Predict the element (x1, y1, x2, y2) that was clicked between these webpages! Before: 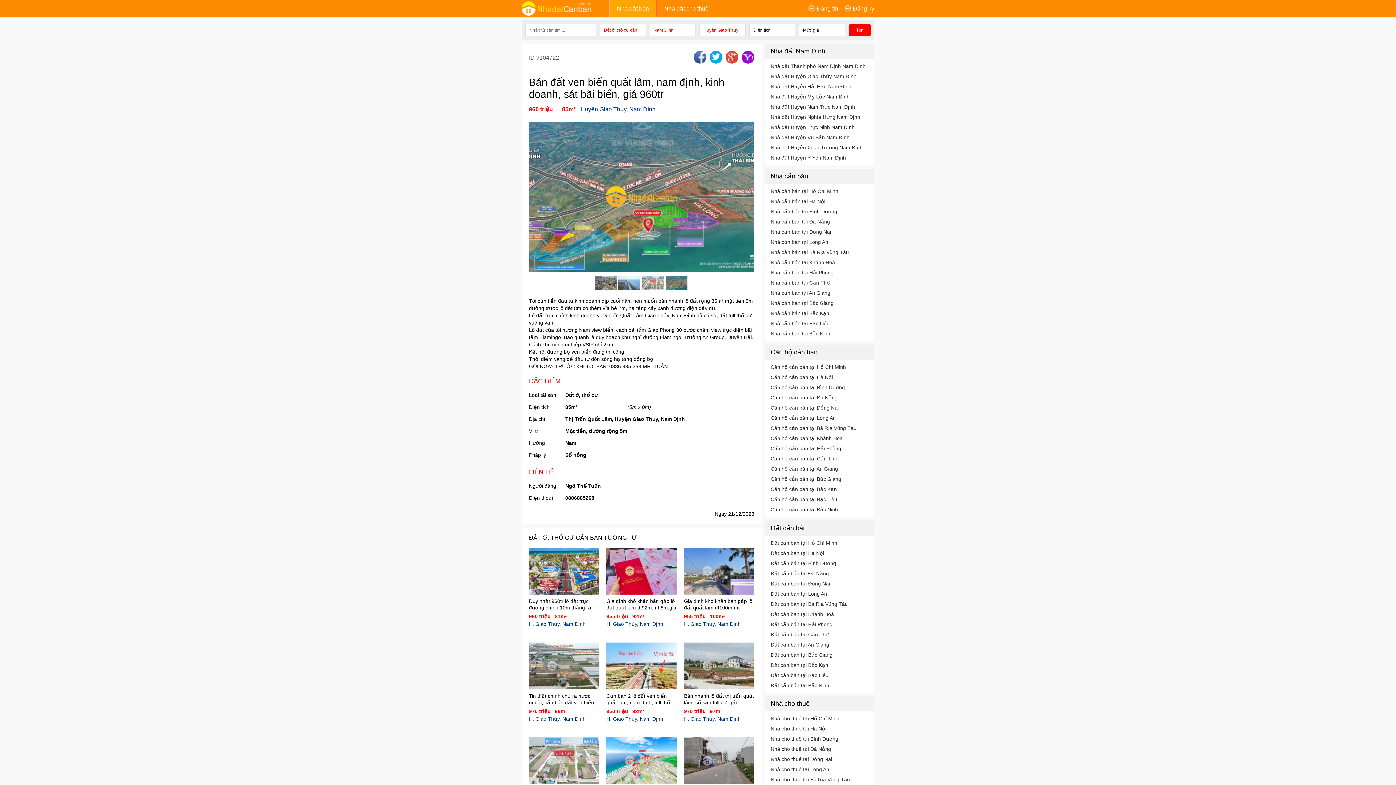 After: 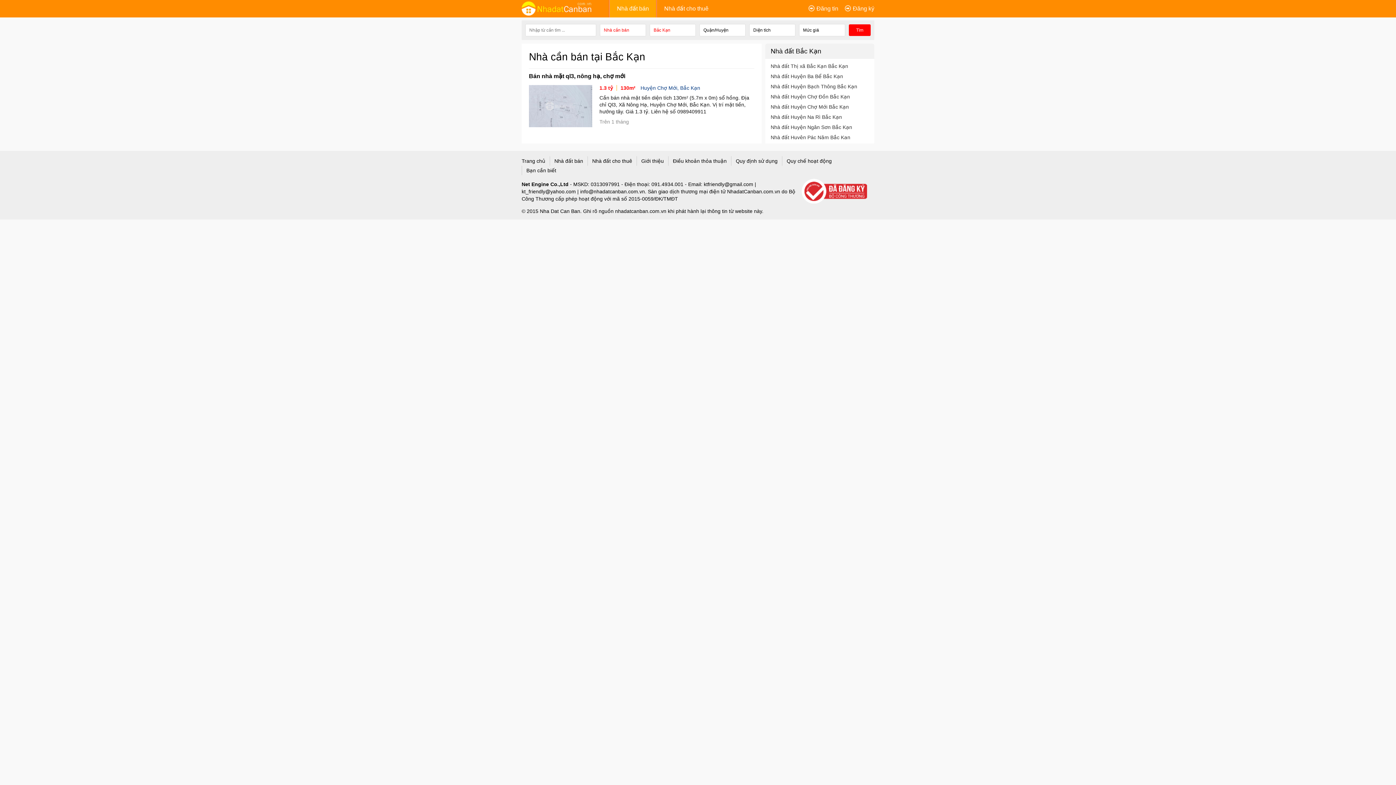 Action: label: Nhà cần bán tại Bắc Kạn bbox: (770, 310, 869, 316)